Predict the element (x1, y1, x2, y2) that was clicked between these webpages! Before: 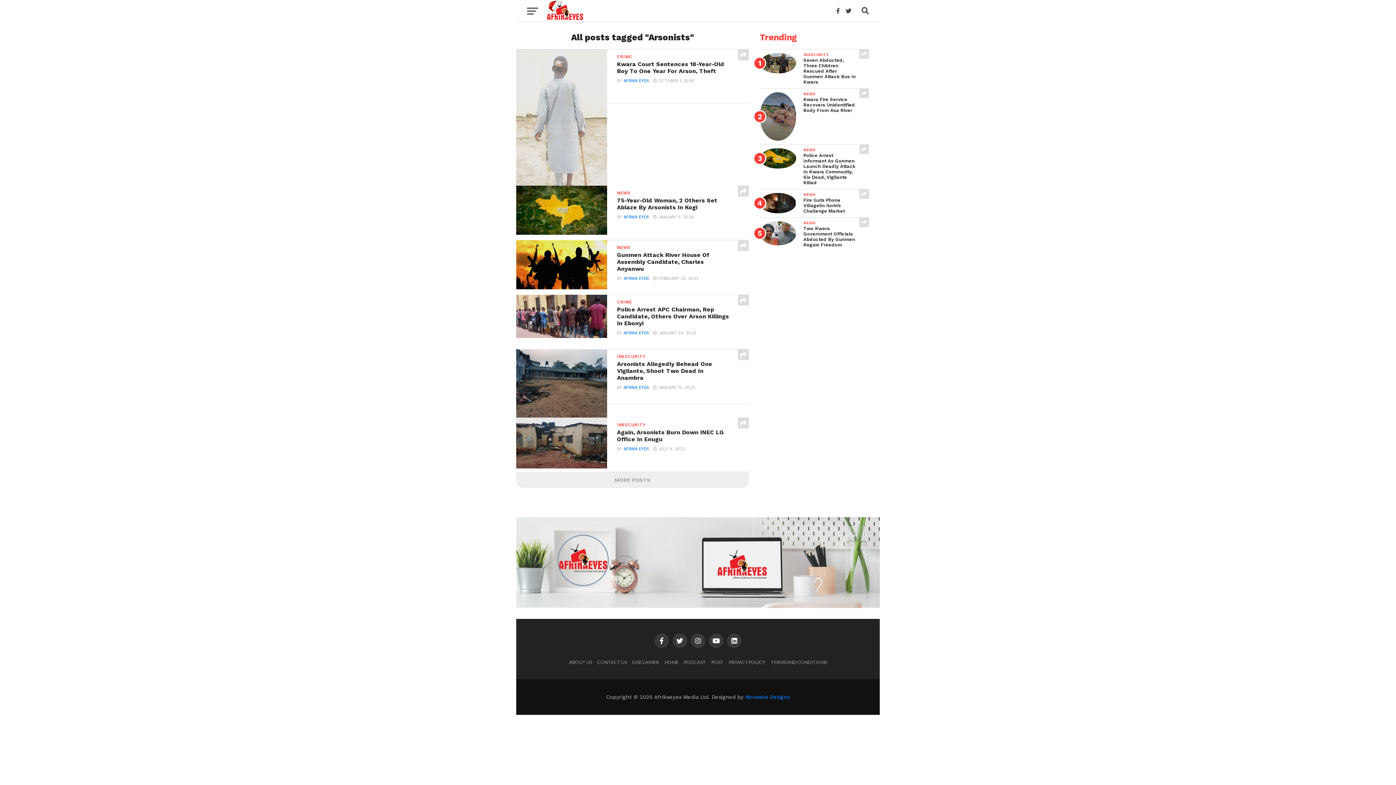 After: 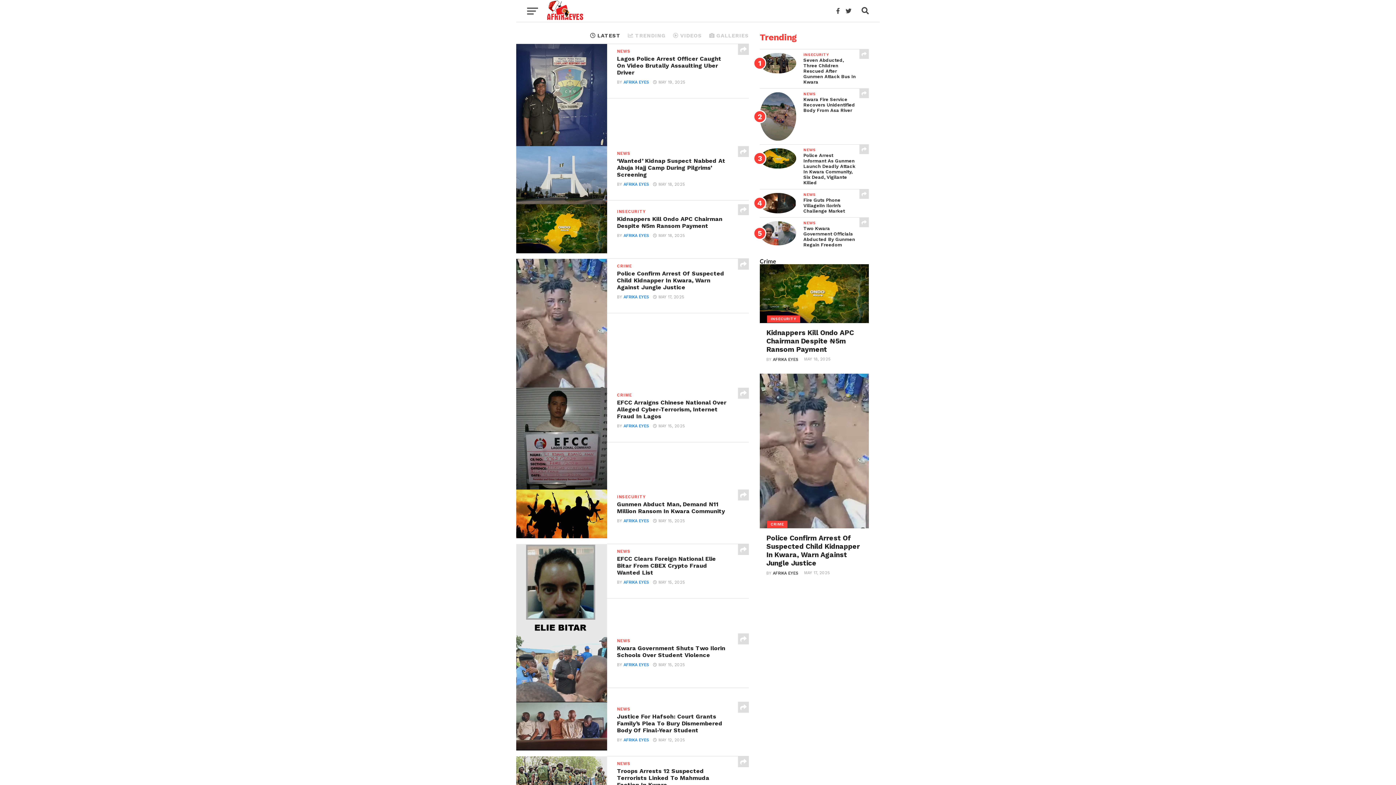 Action: label: AFRIKA EYES bbox: (623, 214, 649, 219)